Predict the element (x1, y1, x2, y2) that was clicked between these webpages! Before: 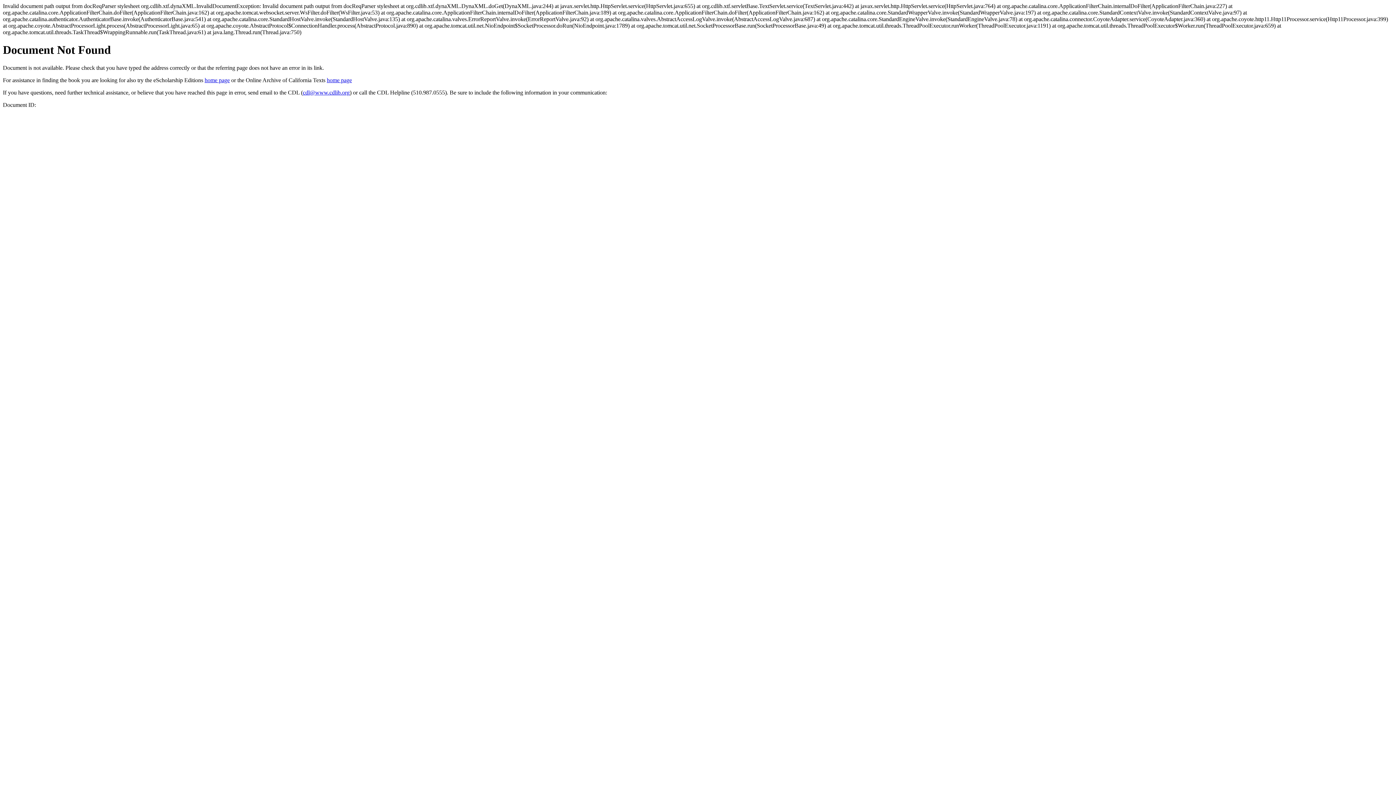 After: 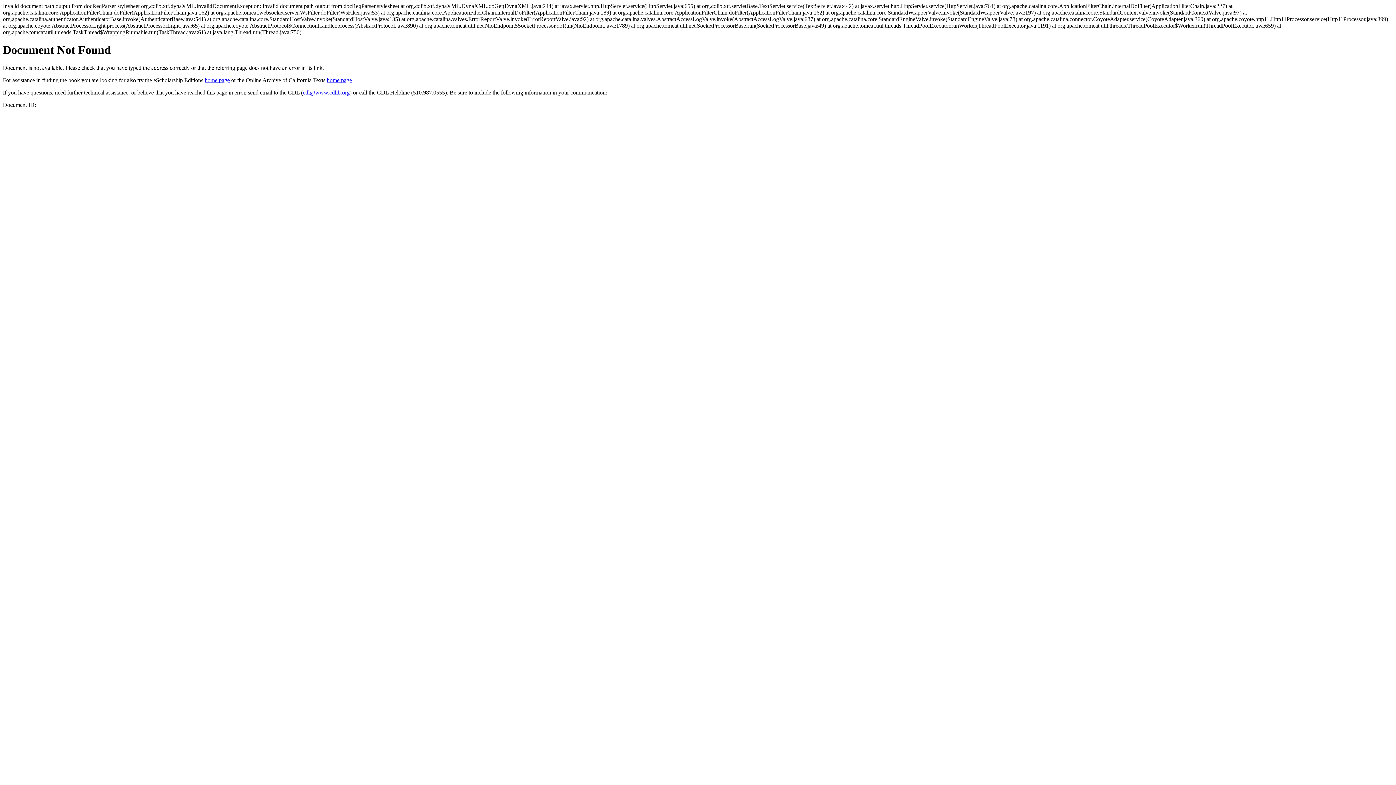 Action: bbox: (302, 89, 349, 95) label: cdl@www.cdlib.org